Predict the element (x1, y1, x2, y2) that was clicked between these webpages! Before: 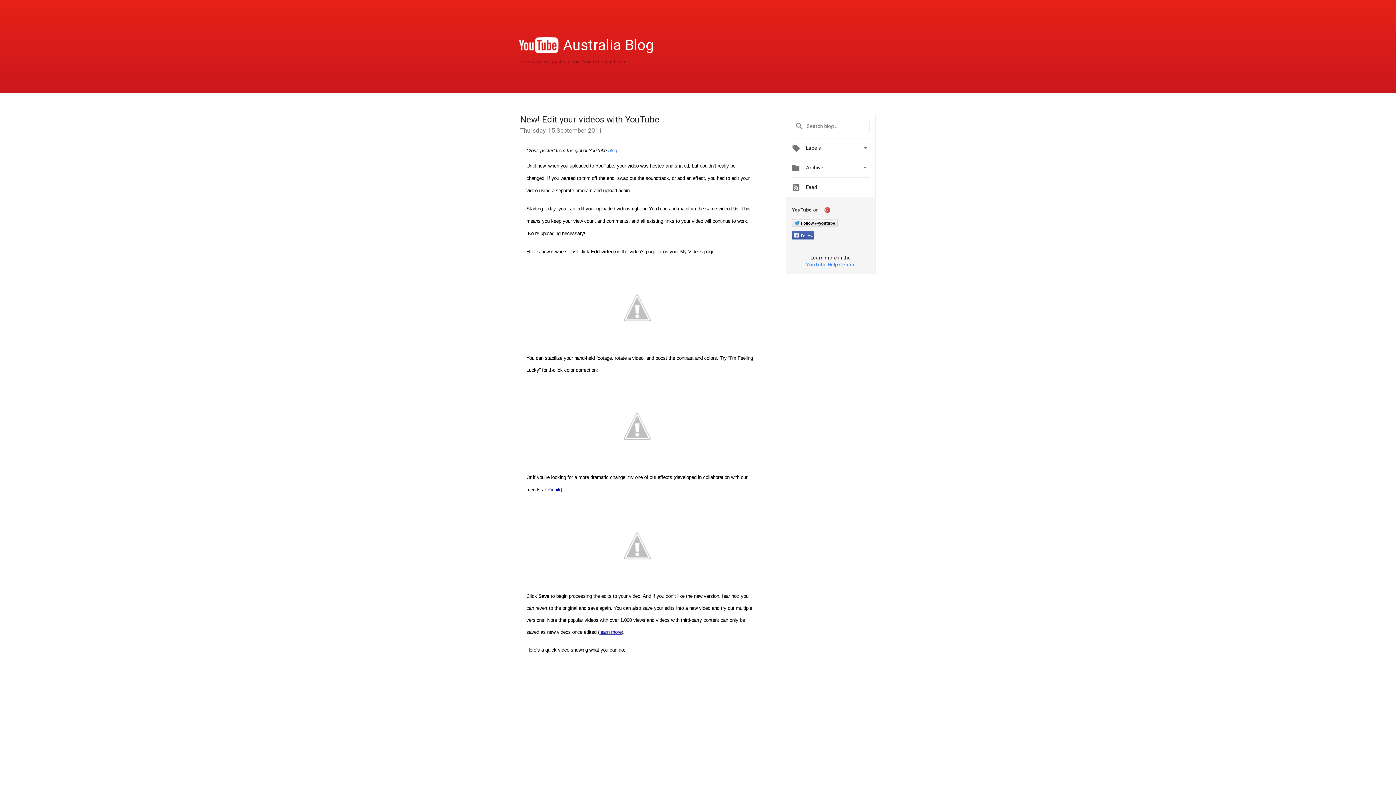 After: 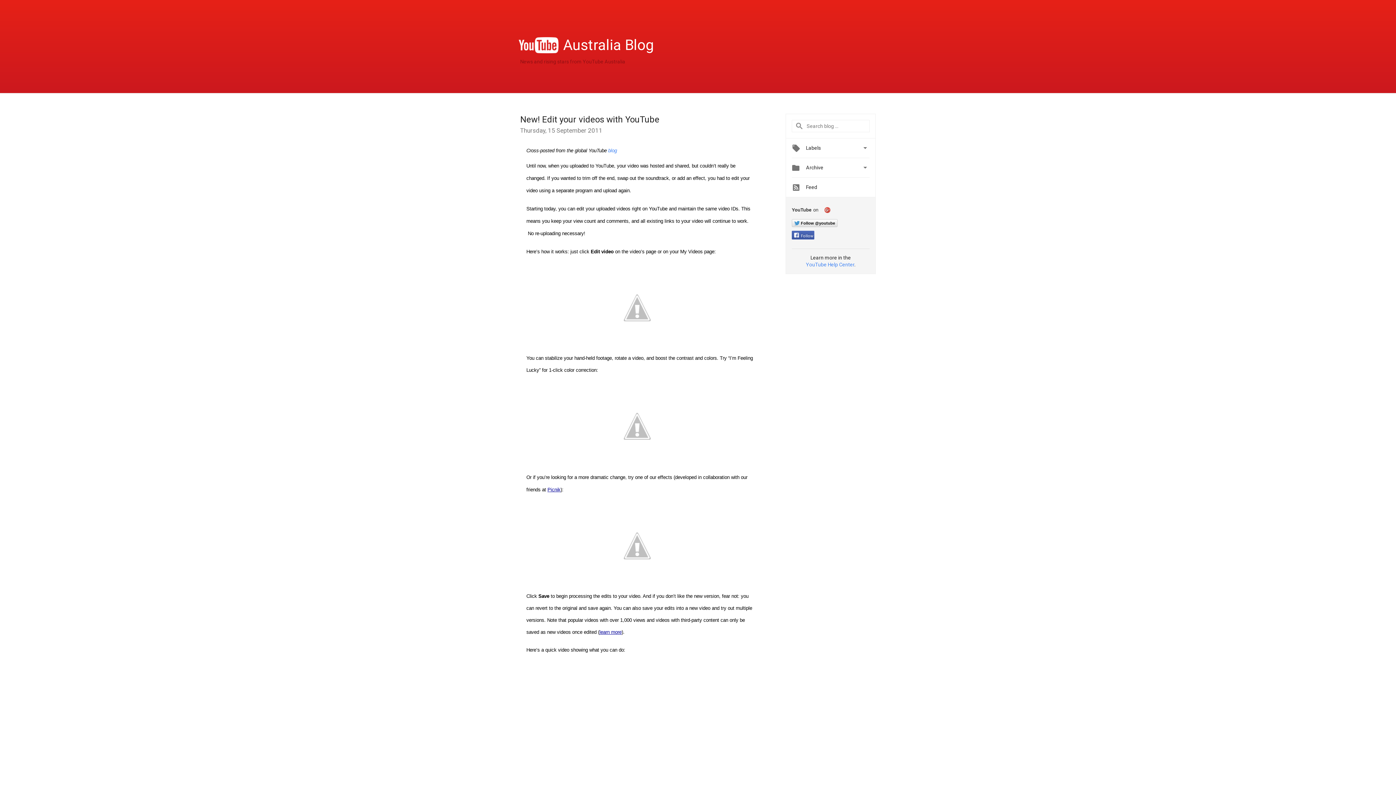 Action: bbox: (520, 114, 659, 124) label: New! Edit your videos with YouTube